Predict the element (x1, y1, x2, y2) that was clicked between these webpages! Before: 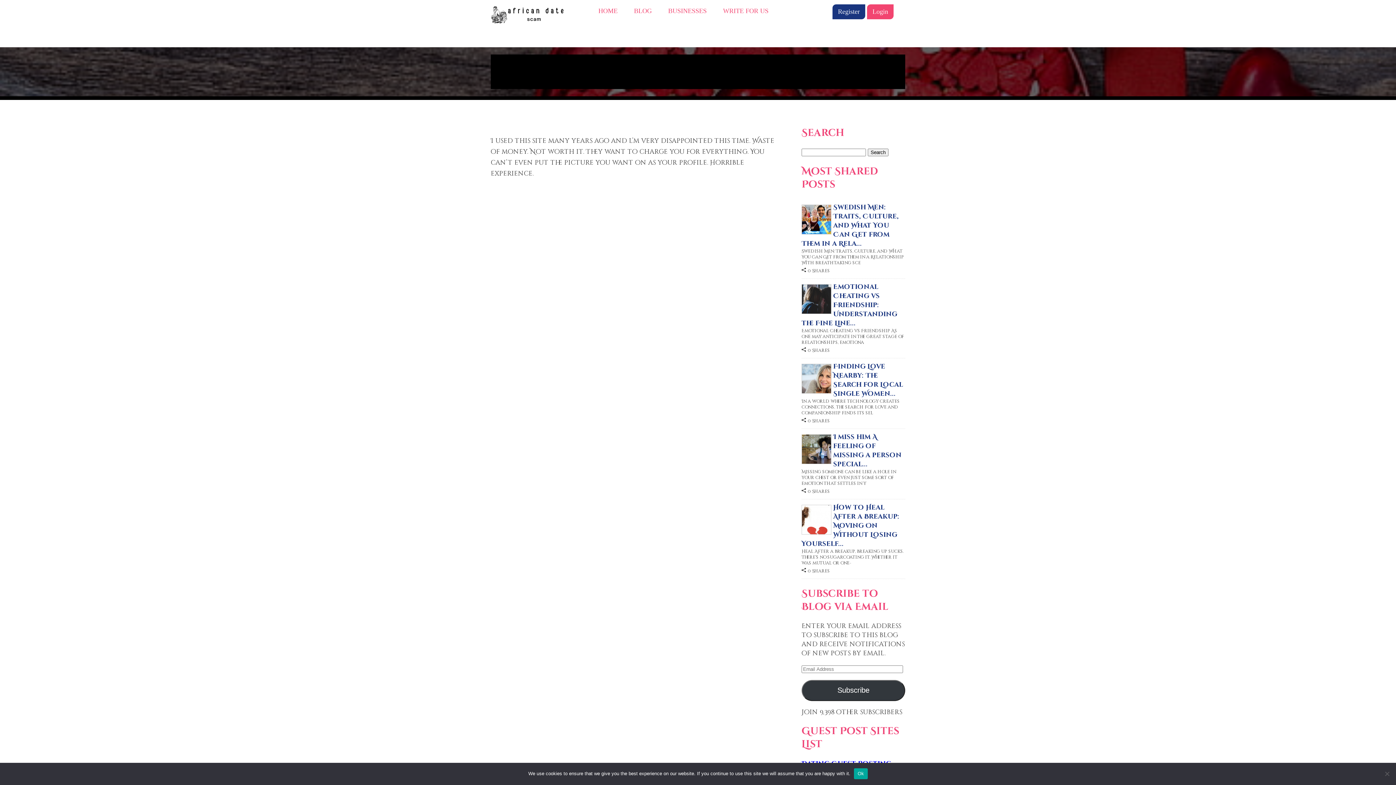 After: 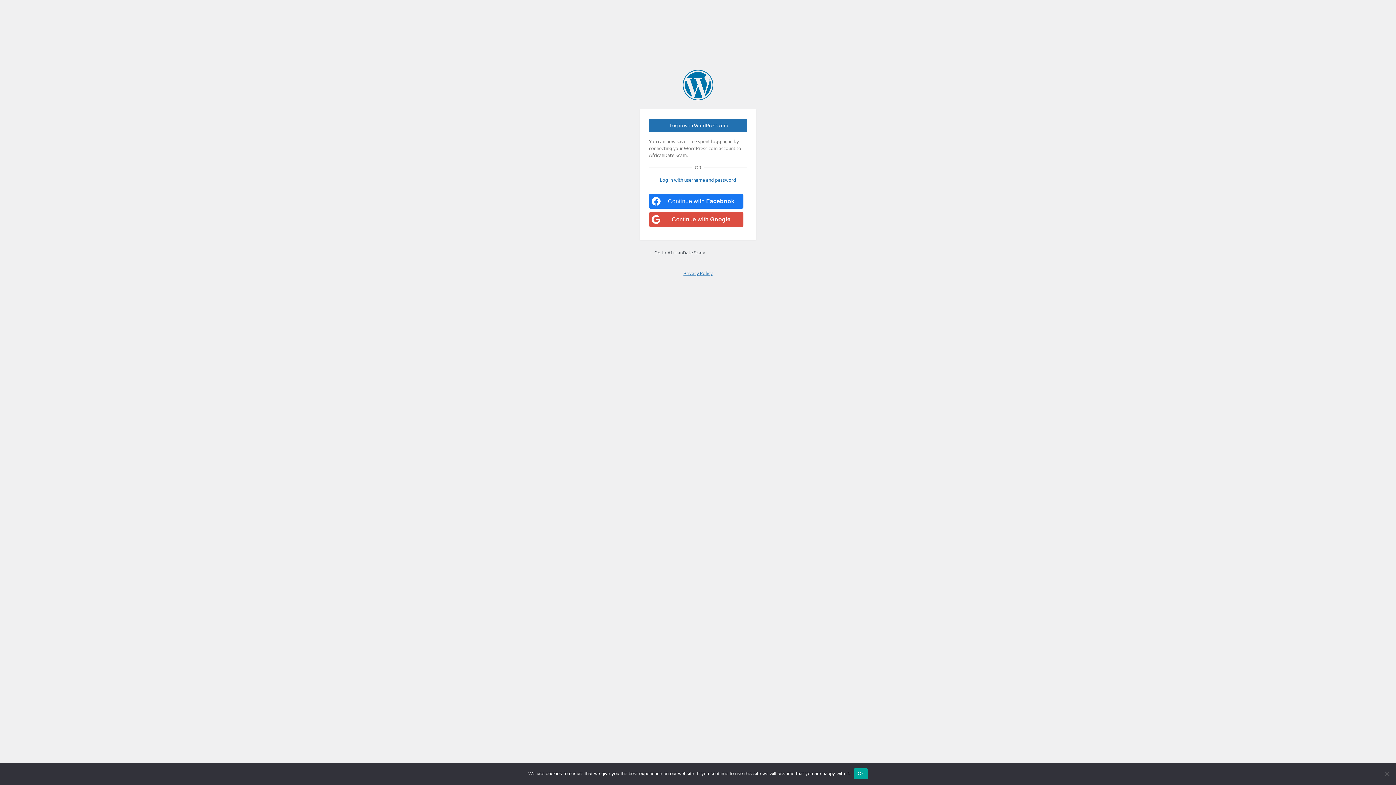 Action: label: Login bbox: (867, 4, 893, 19)